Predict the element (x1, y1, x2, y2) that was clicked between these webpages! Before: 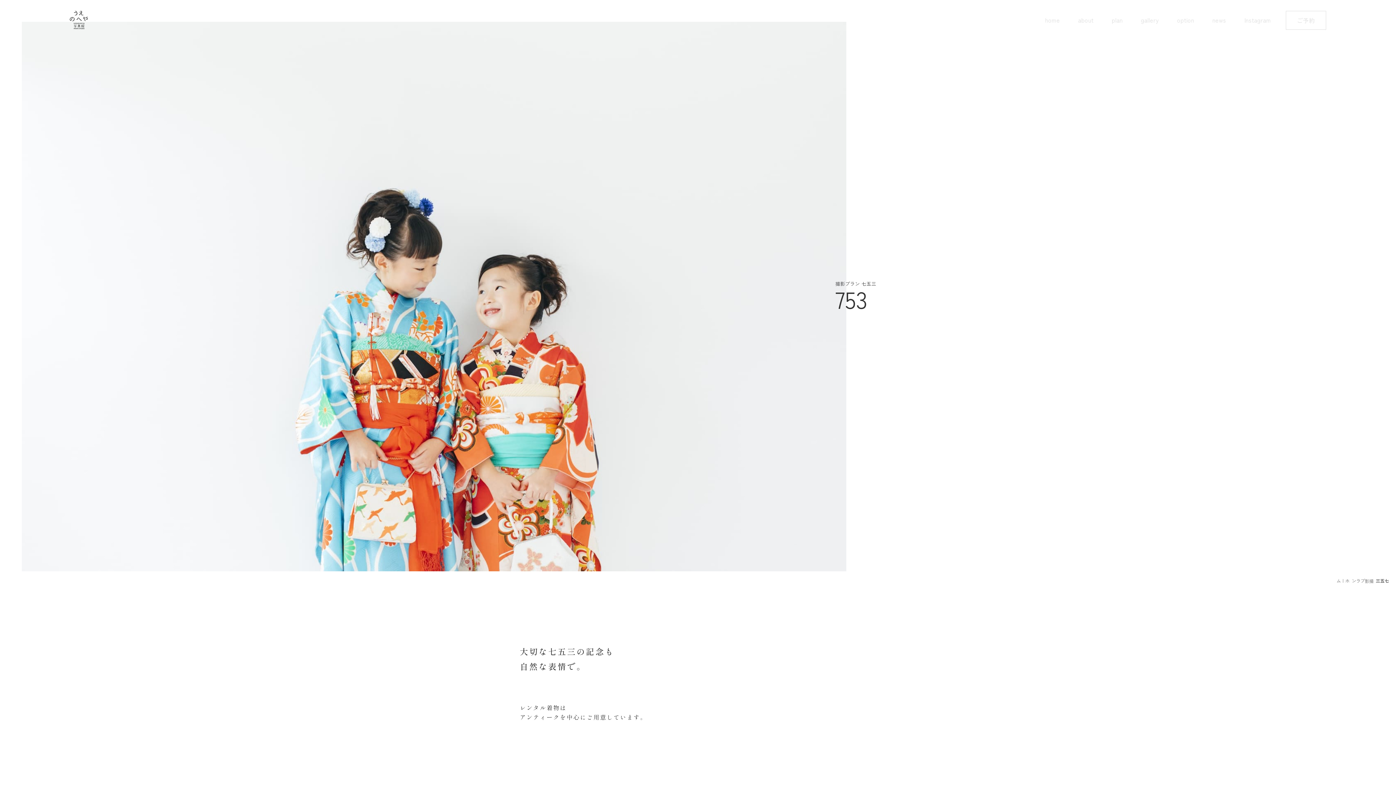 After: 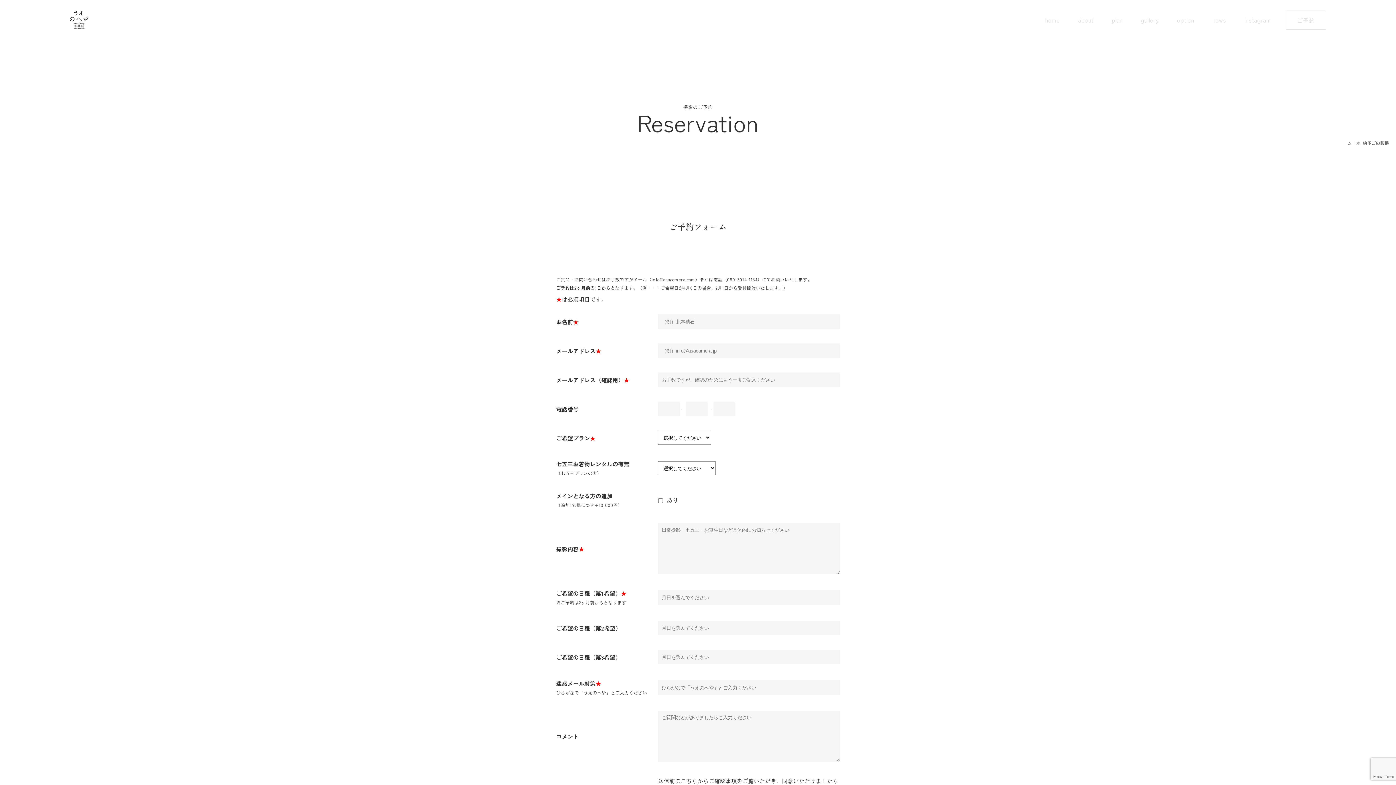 Action: bbox: (1286, 10, 1326, 29) label: ご予約